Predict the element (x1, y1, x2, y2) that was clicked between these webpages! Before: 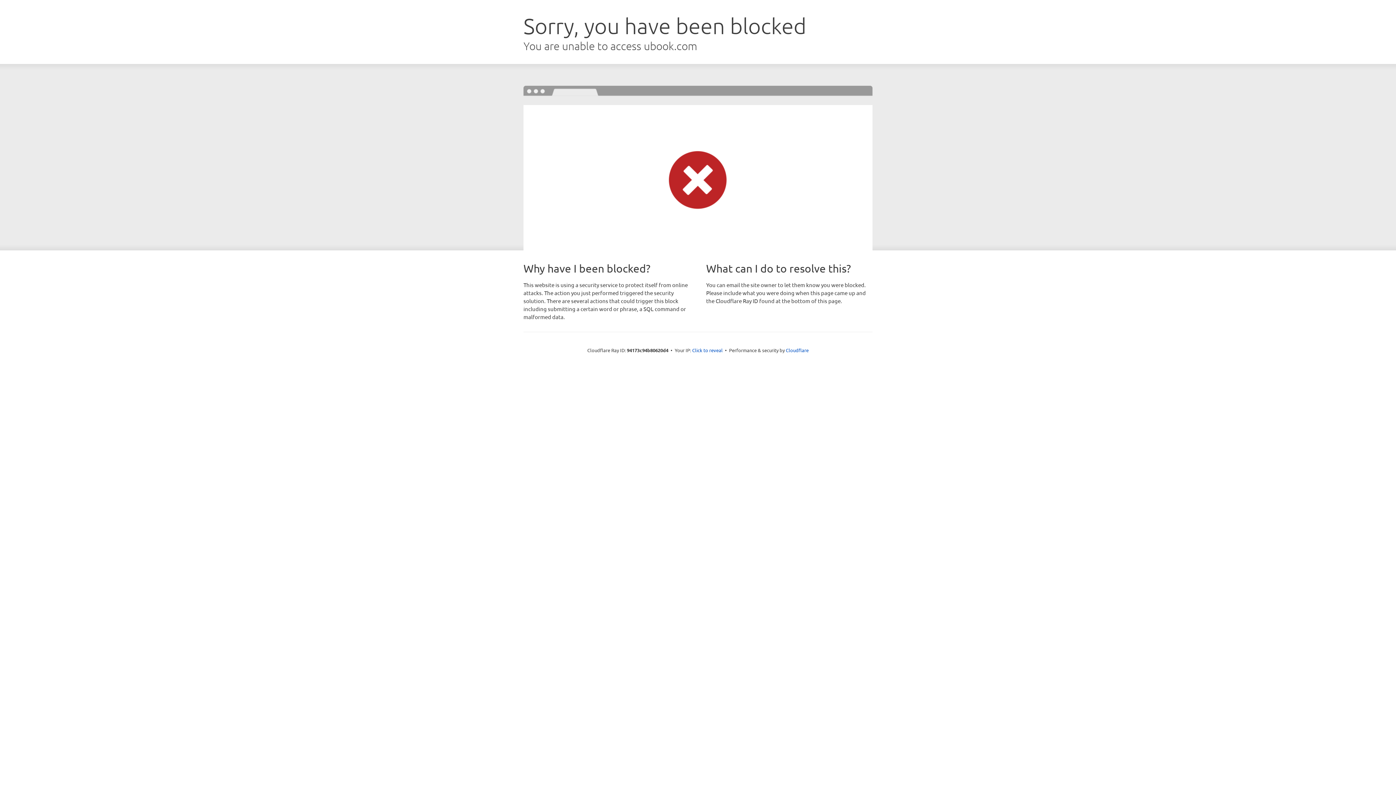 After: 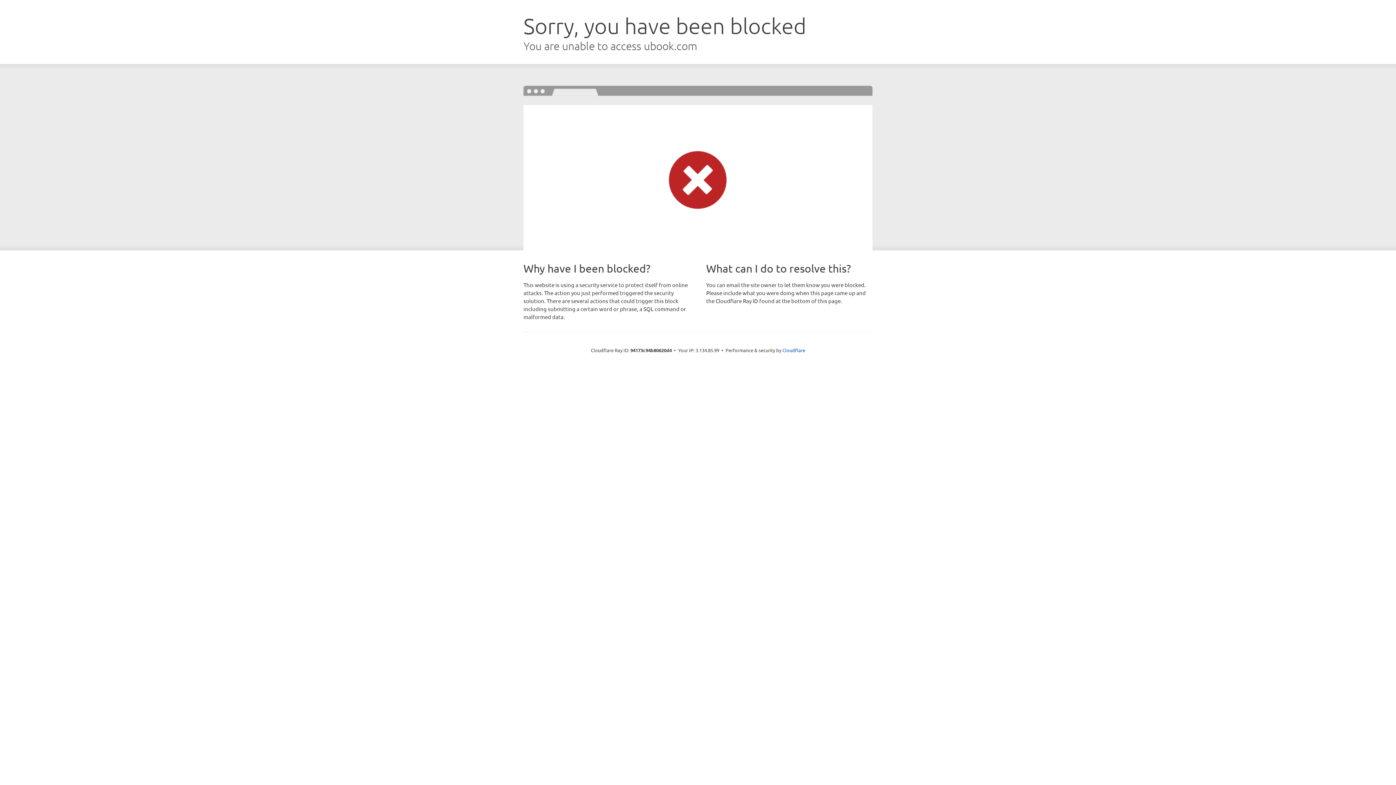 Action: label: Click to reveal bbox: (692, 346, 722, 353)